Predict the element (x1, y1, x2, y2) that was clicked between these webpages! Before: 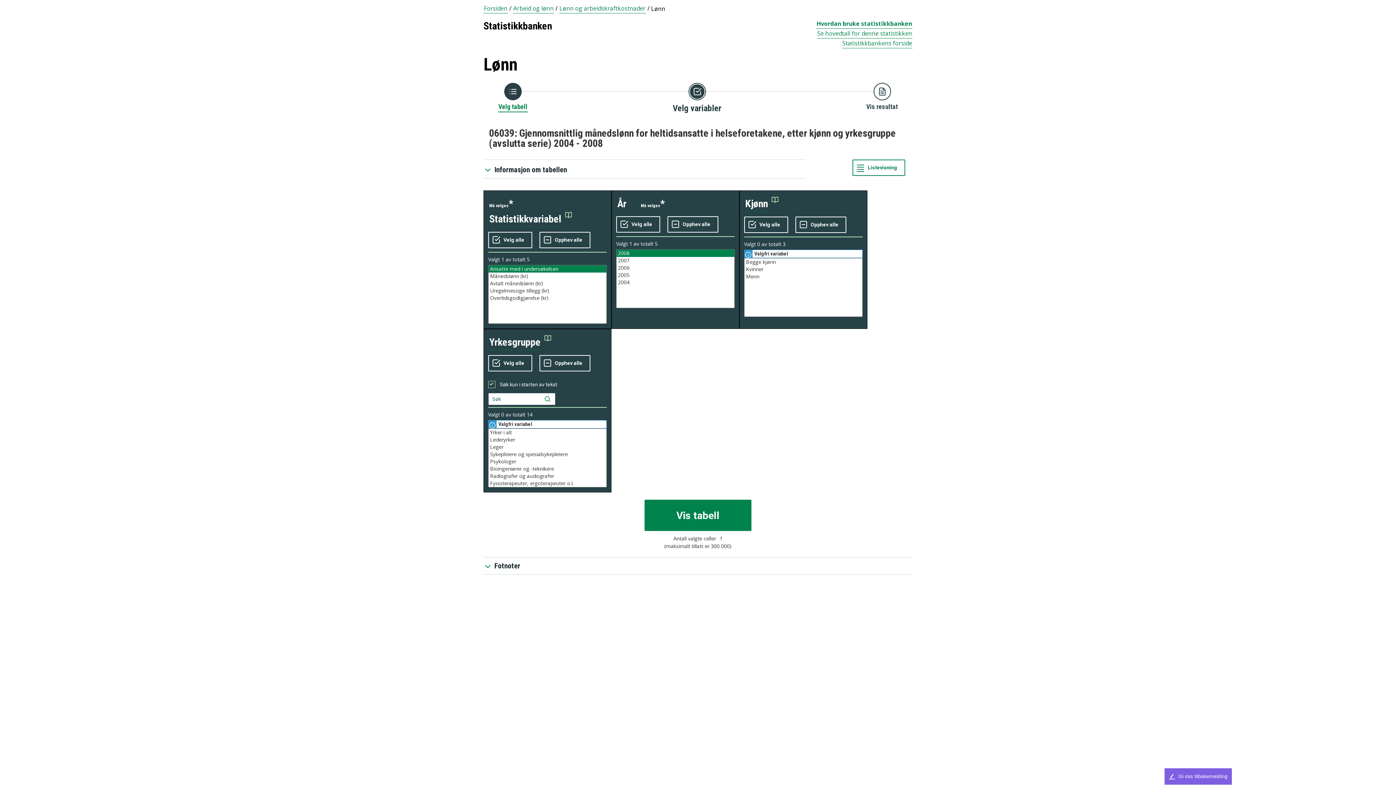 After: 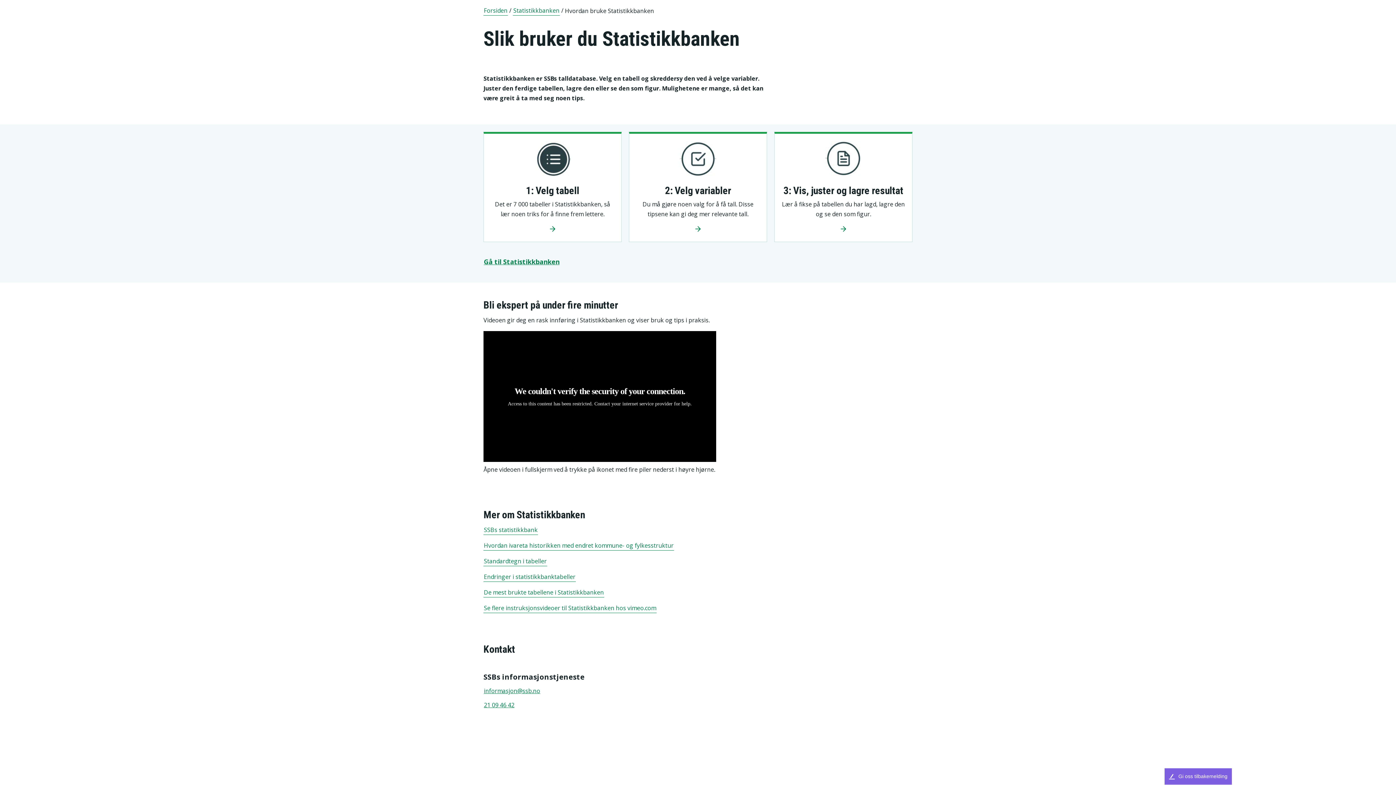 Action: label: Hvordan bruke statistikkbanken bbox: (816, 19, 912, 28)